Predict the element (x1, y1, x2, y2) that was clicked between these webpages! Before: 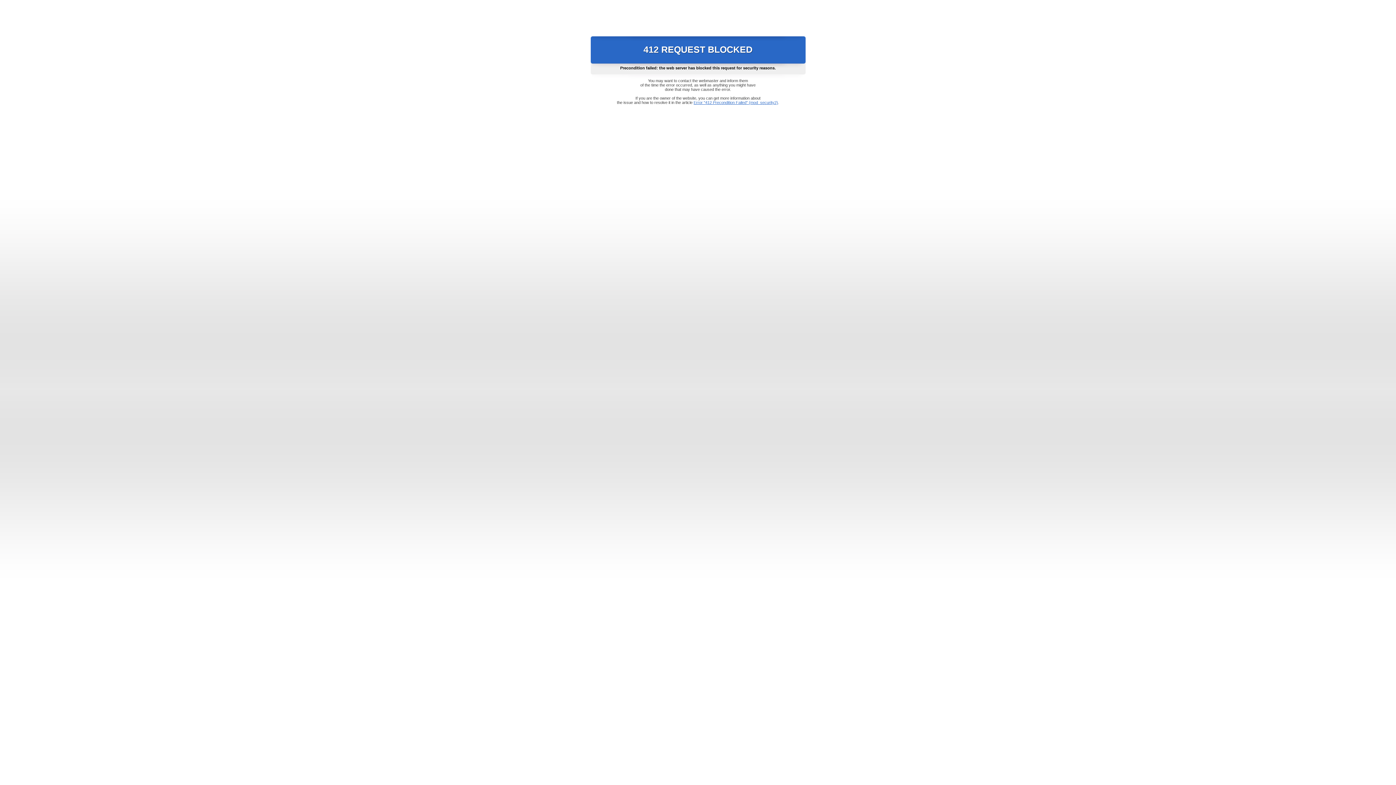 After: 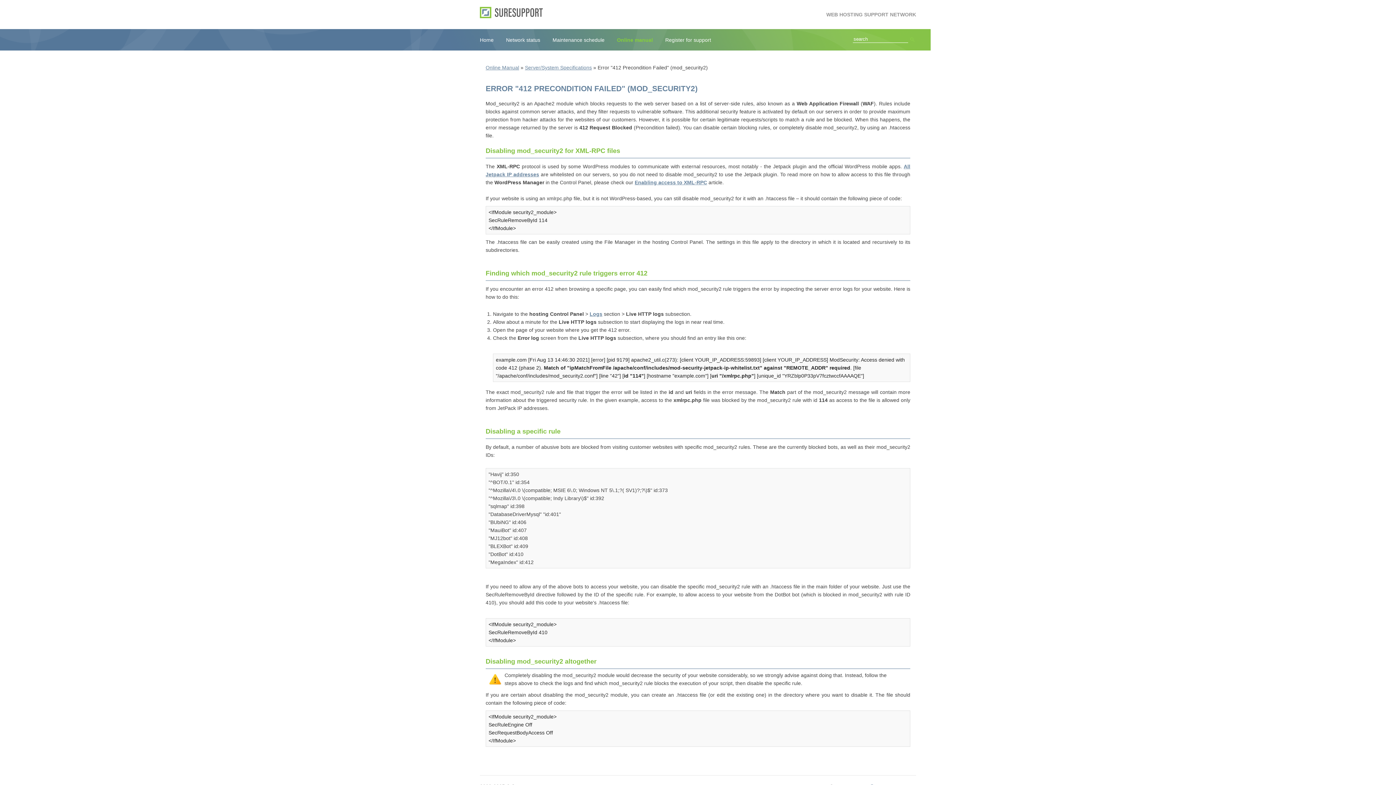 Action: bbox: (693, 100, 778, 104) label: Error "412 Precondition Failed" (mod_security2)